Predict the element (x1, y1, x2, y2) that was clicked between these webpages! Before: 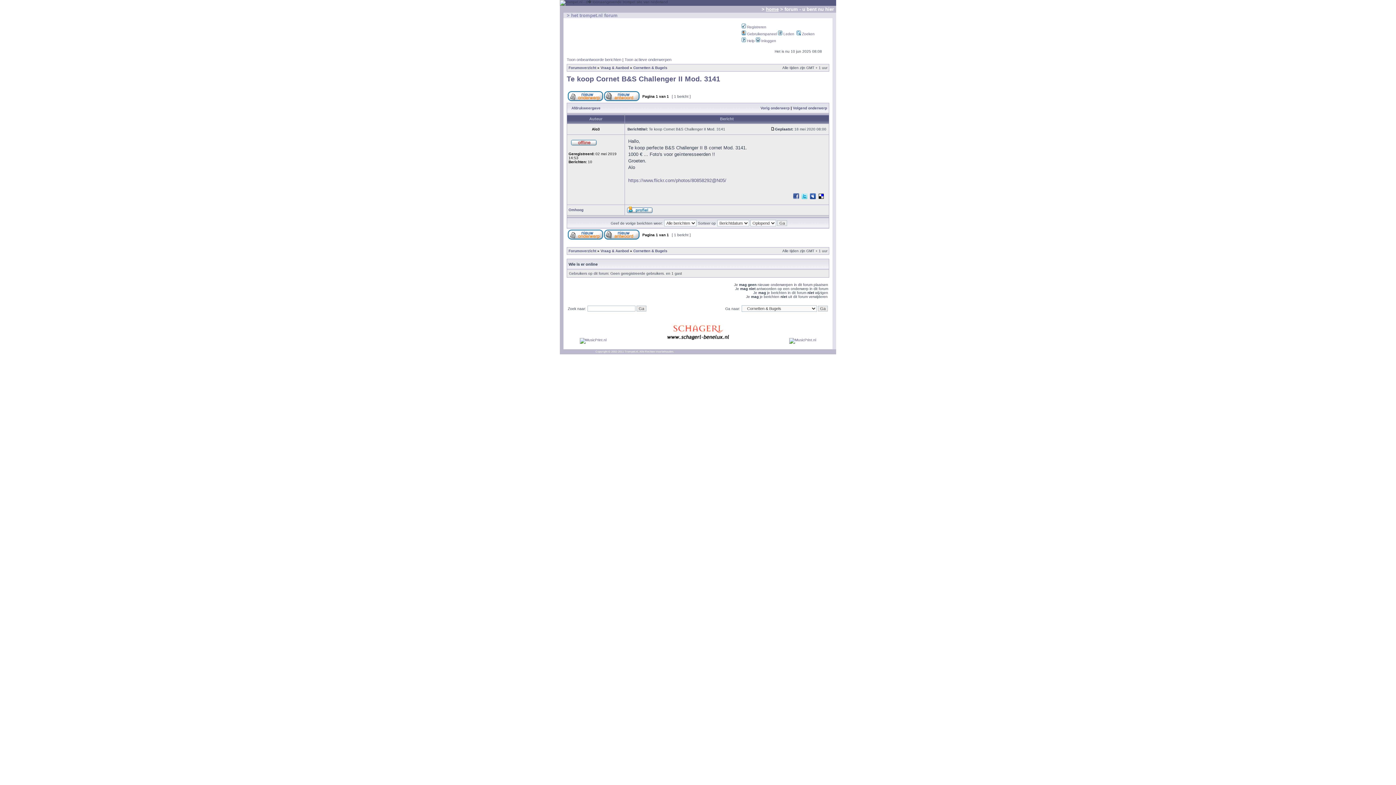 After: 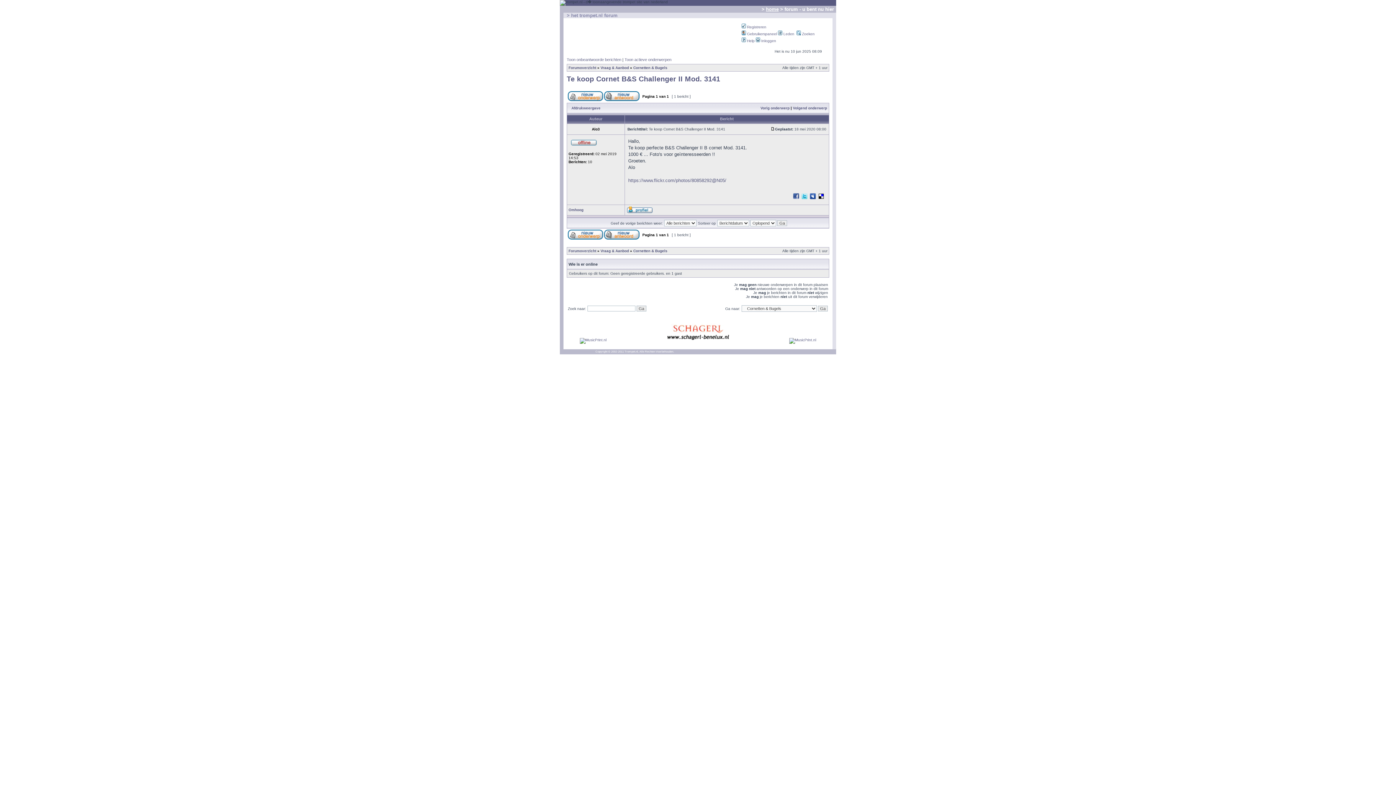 Action: bbox: (566, 74, 720, 82) label: Te koop Cornet B&S Challenger II Mod. 3141